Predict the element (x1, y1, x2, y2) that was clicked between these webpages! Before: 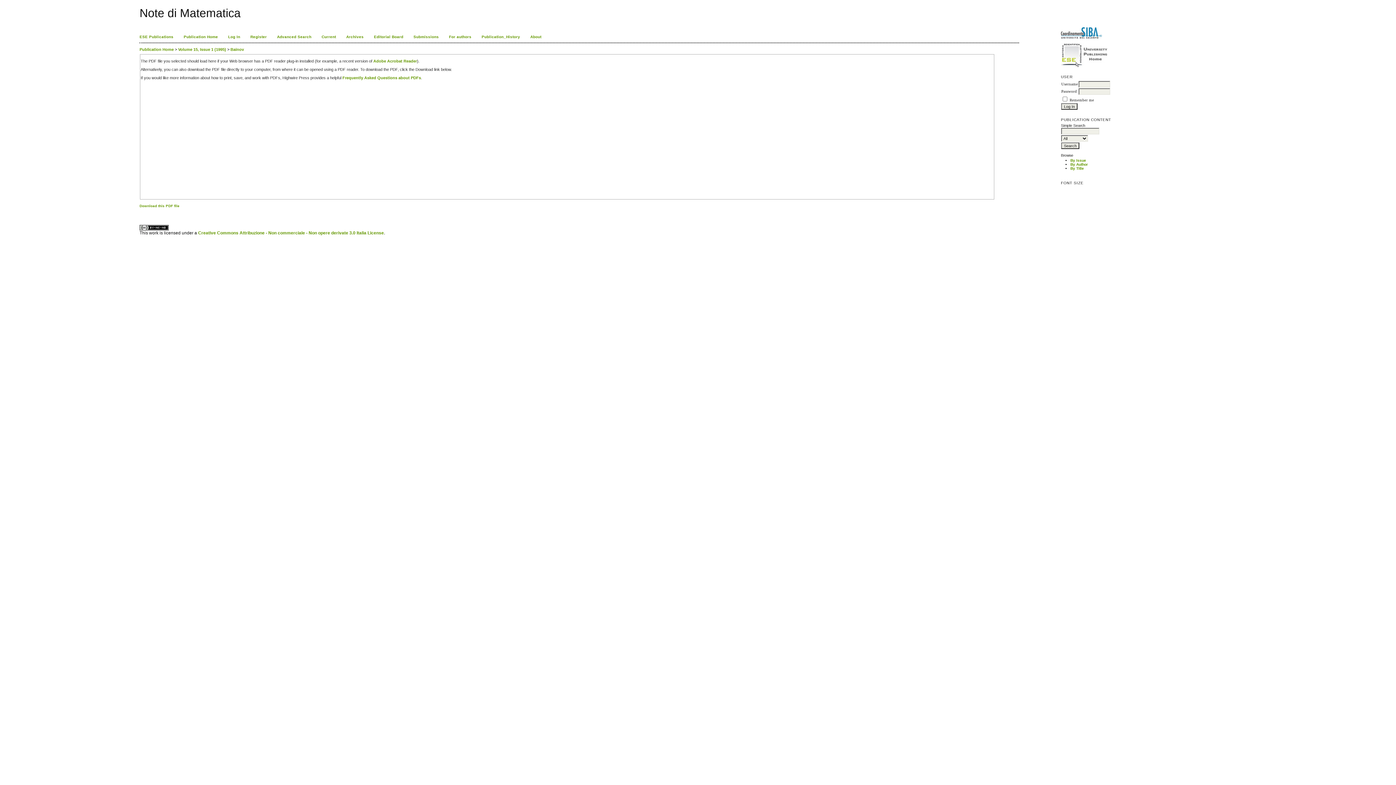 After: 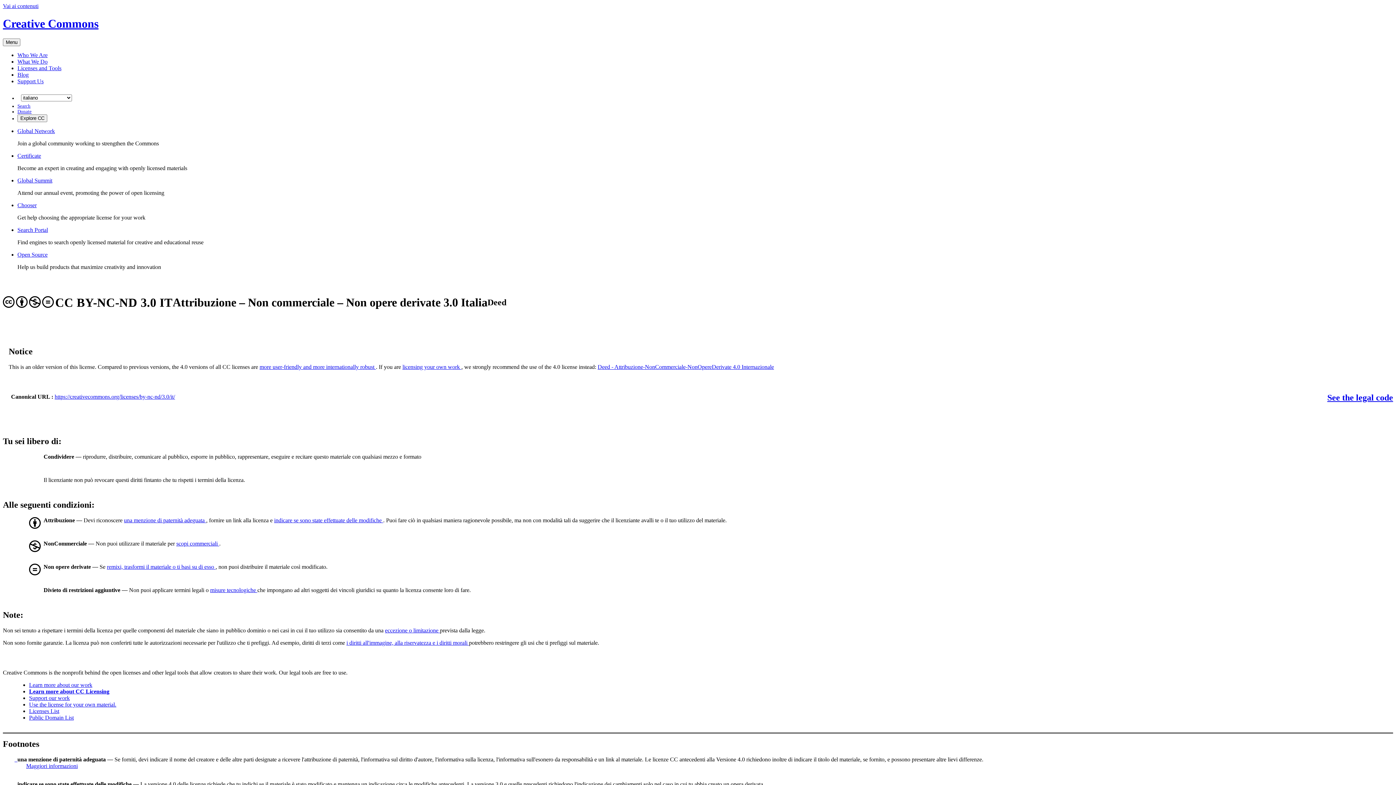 Action: bbox: (139, 225, 168, 231)